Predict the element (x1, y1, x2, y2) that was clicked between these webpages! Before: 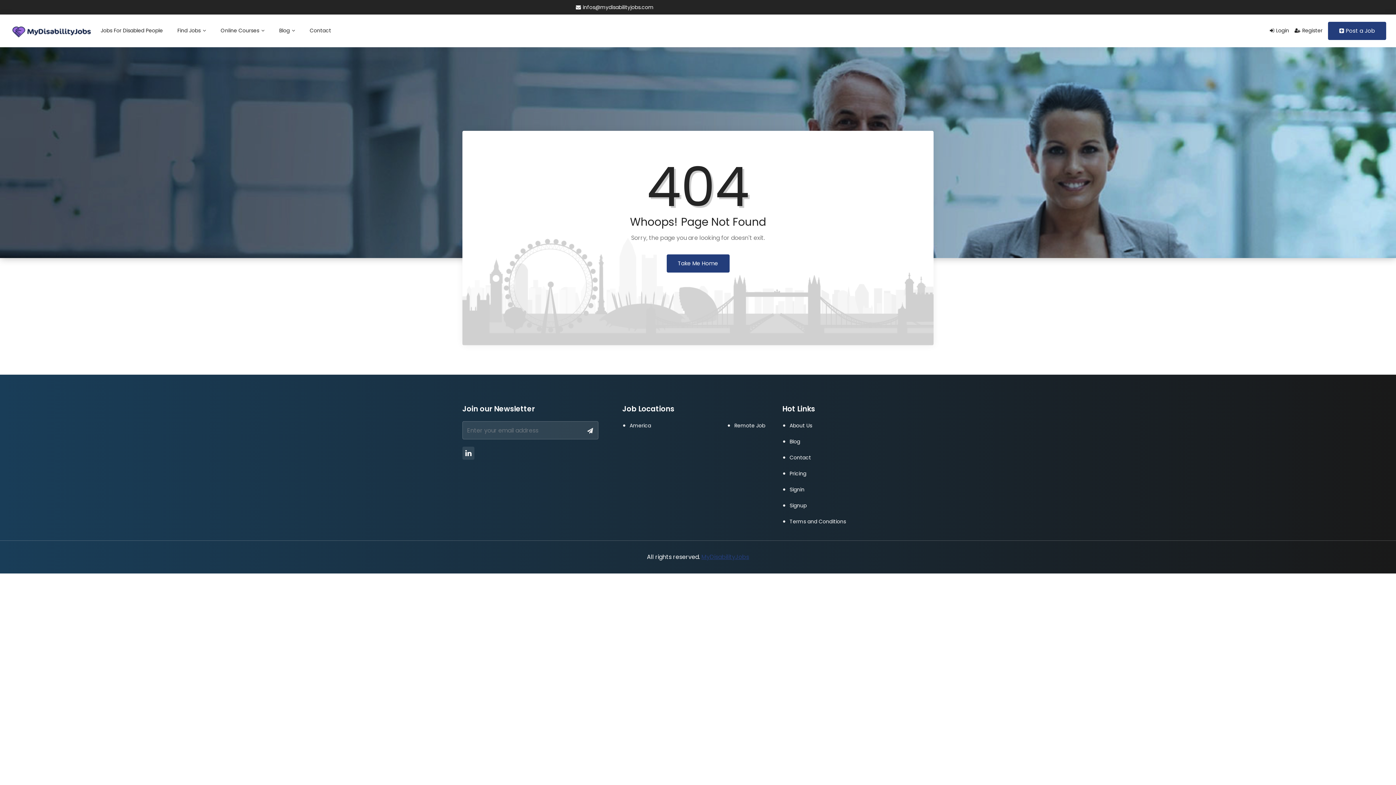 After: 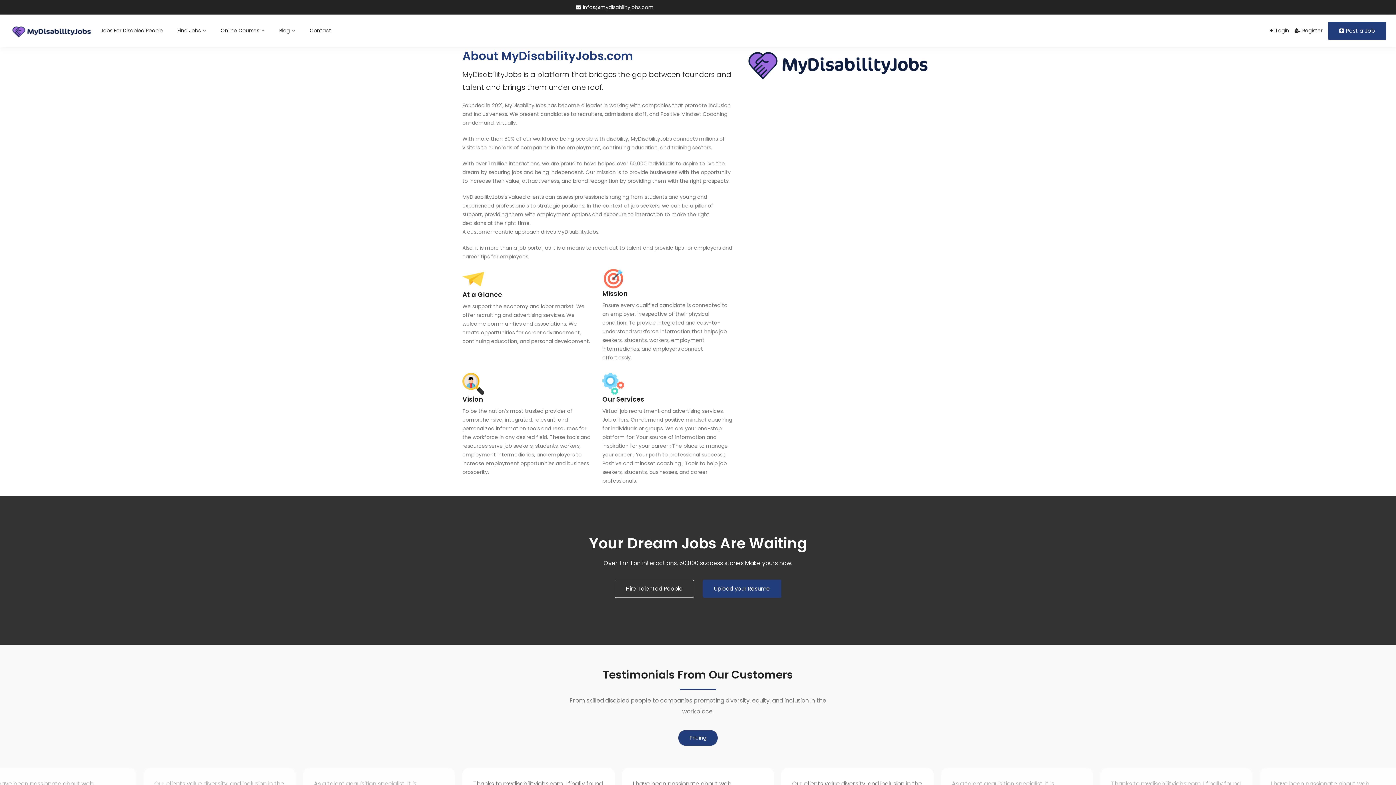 Action: label: About Us bbox: (789, 422, 812, 429)